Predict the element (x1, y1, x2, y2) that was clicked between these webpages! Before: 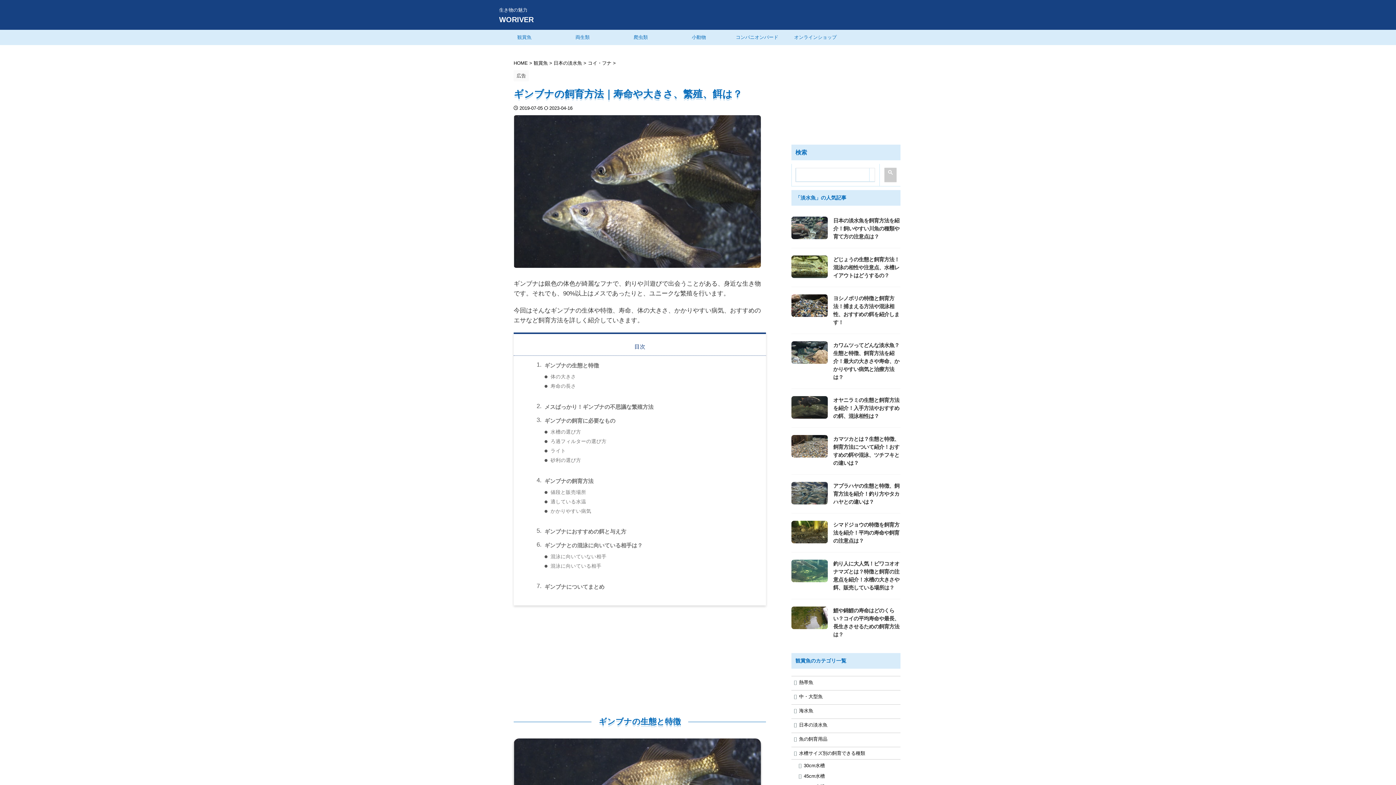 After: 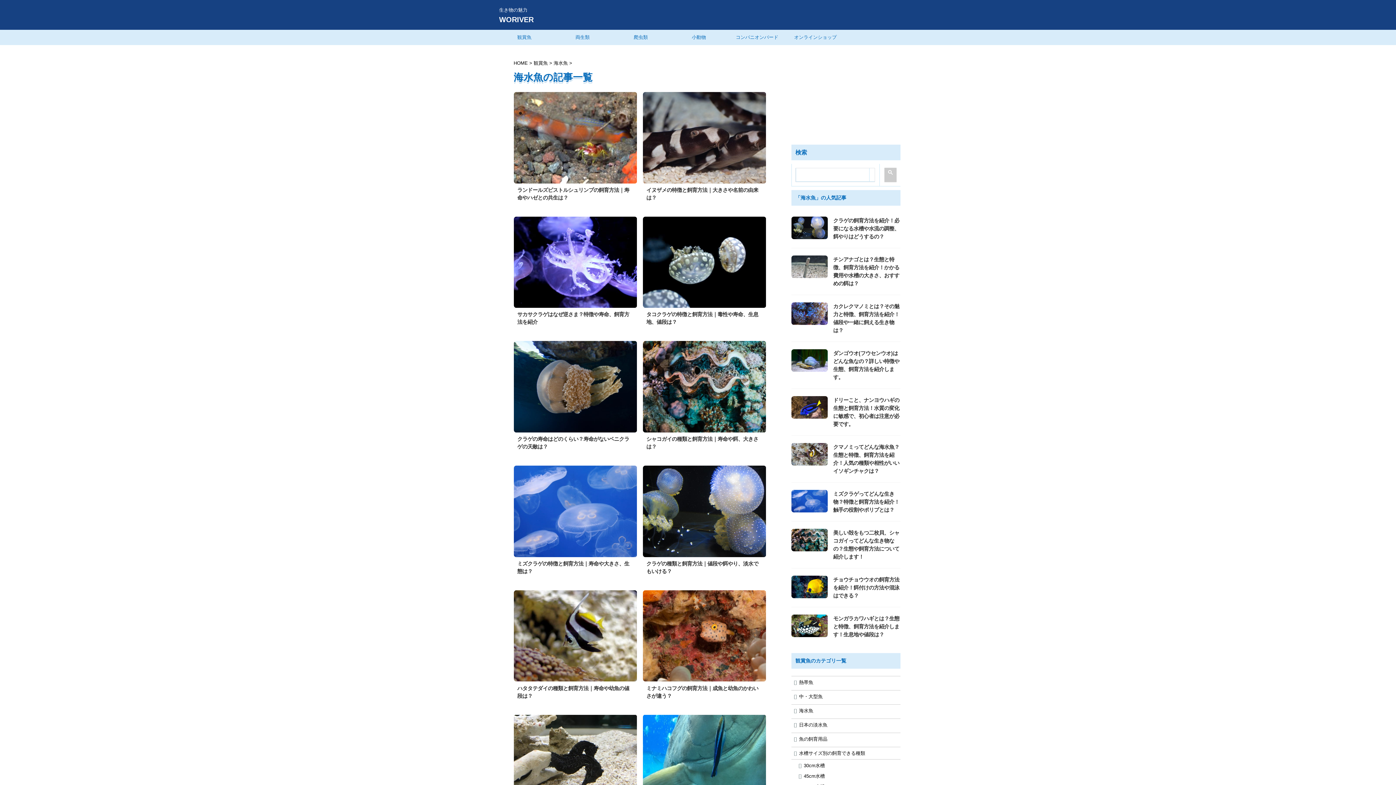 Action: label: 海水魚 bbox: (794, 708, 813, 713)